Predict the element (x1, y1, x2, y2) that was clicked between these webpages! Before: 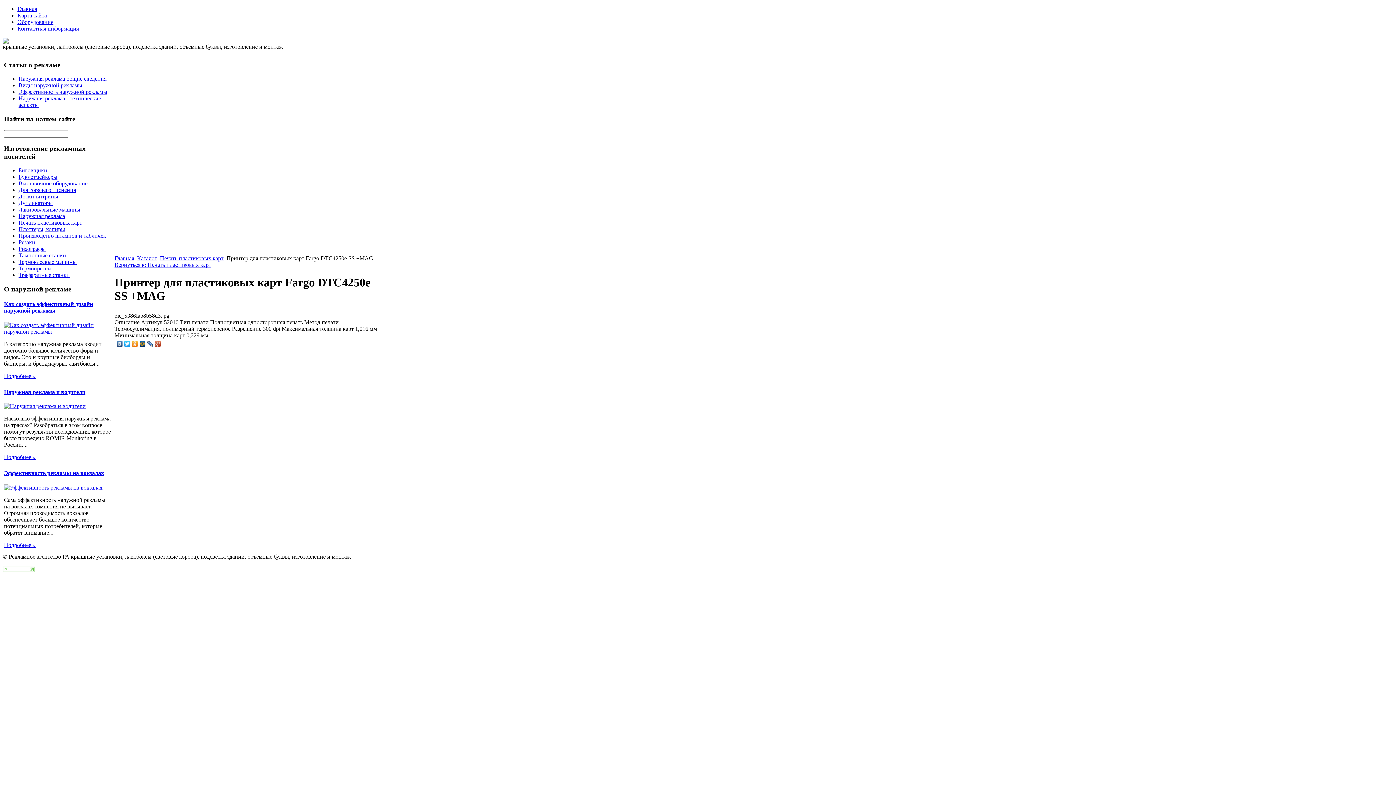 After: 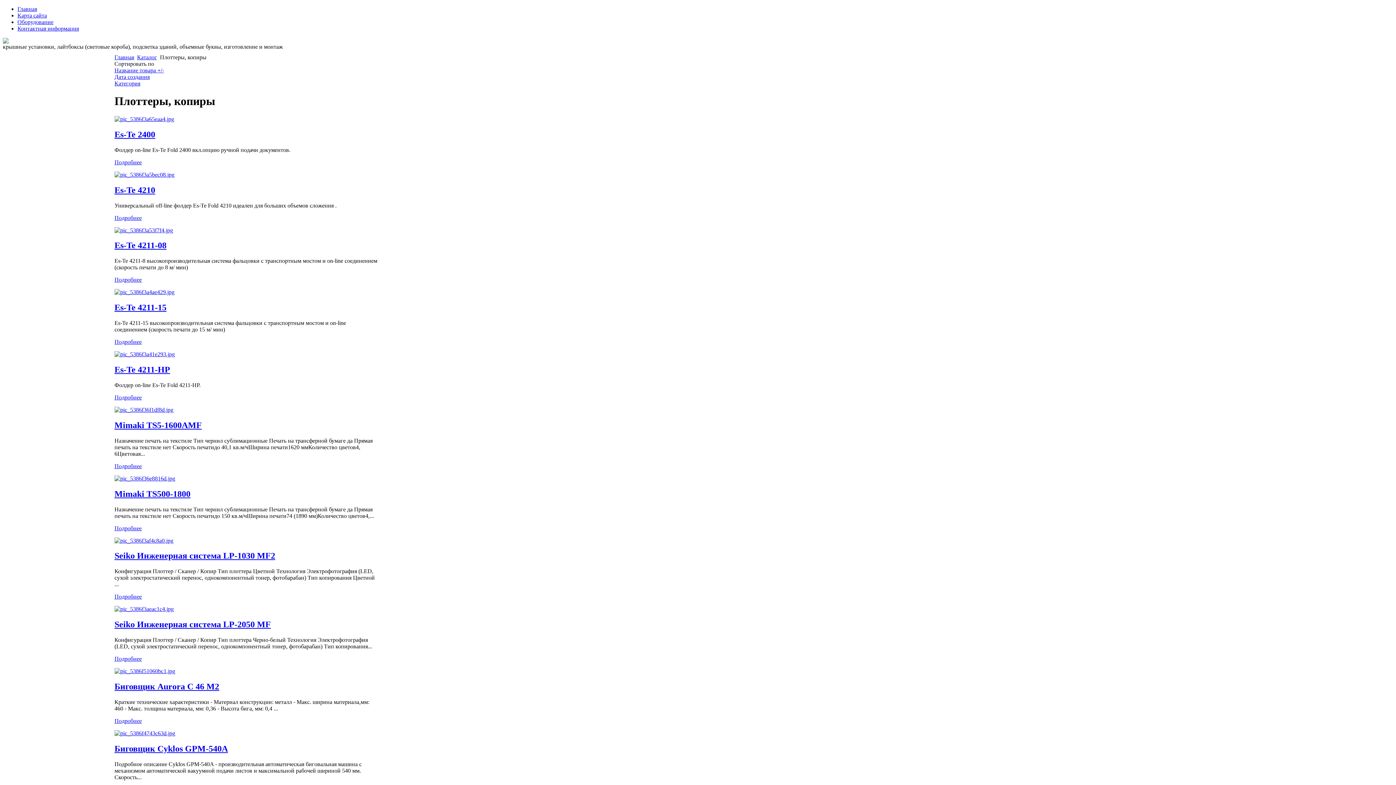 Action: bbox: (18, 226, 65, 232) label: Плоттеры, копиры